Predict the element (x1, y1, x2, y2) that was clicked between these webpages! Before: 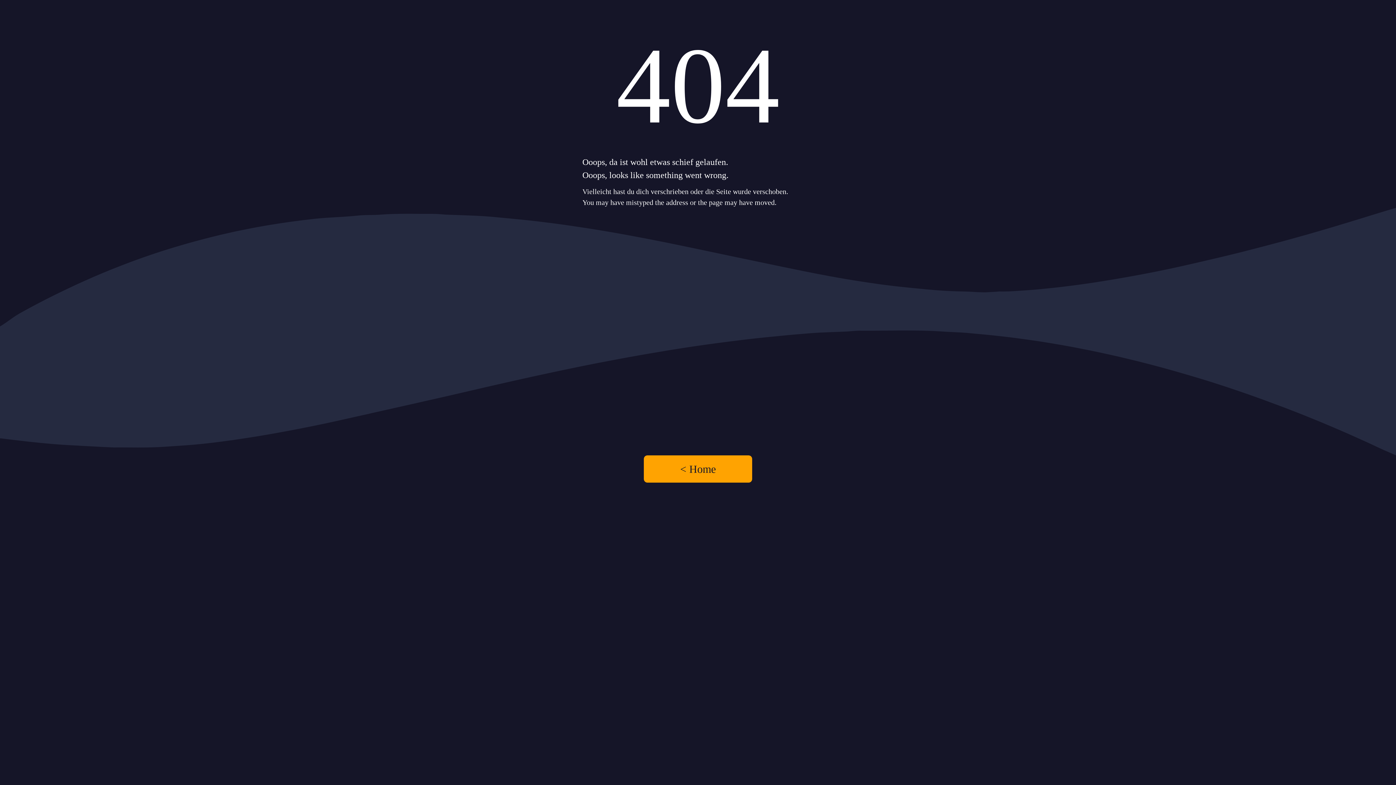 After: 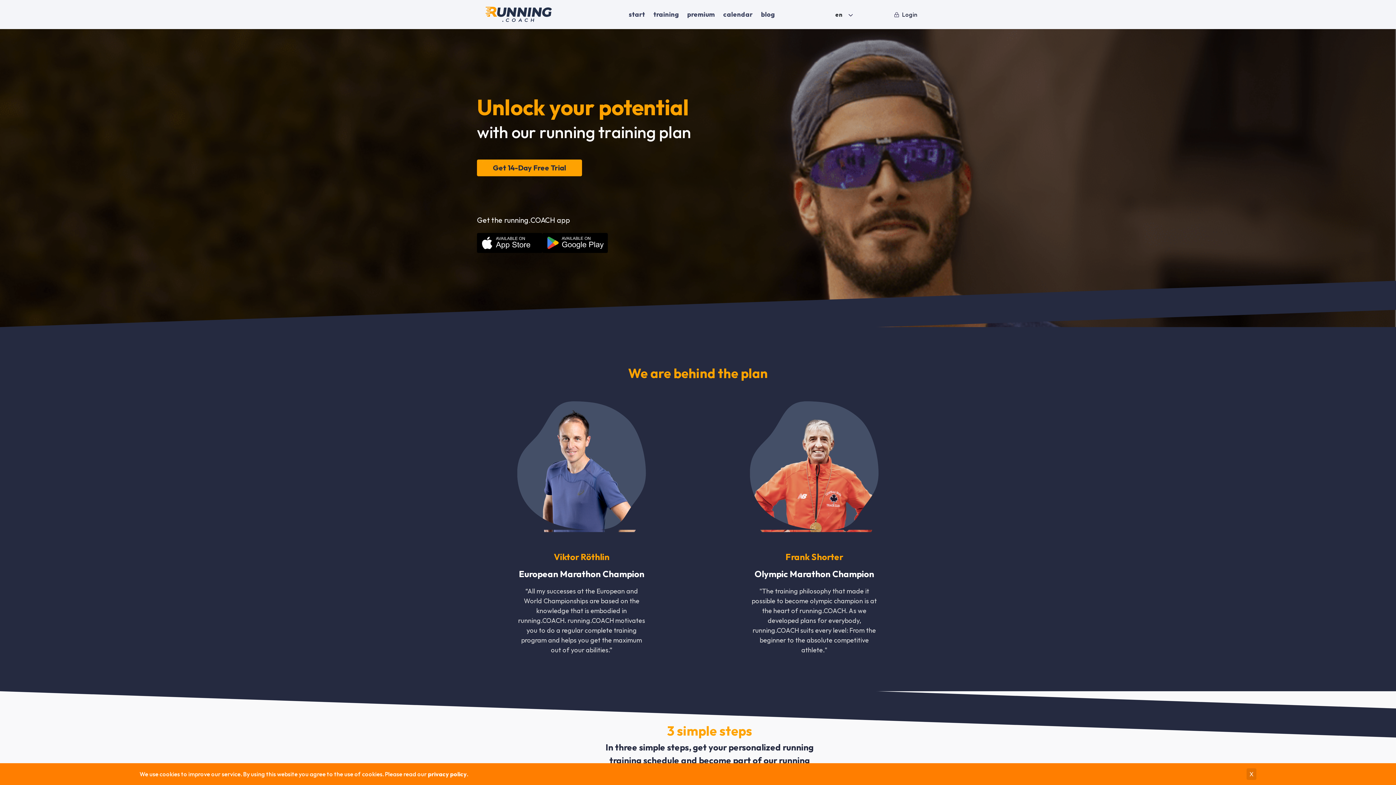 Action: label: < Home bbox: (644, 455, 752, 482)